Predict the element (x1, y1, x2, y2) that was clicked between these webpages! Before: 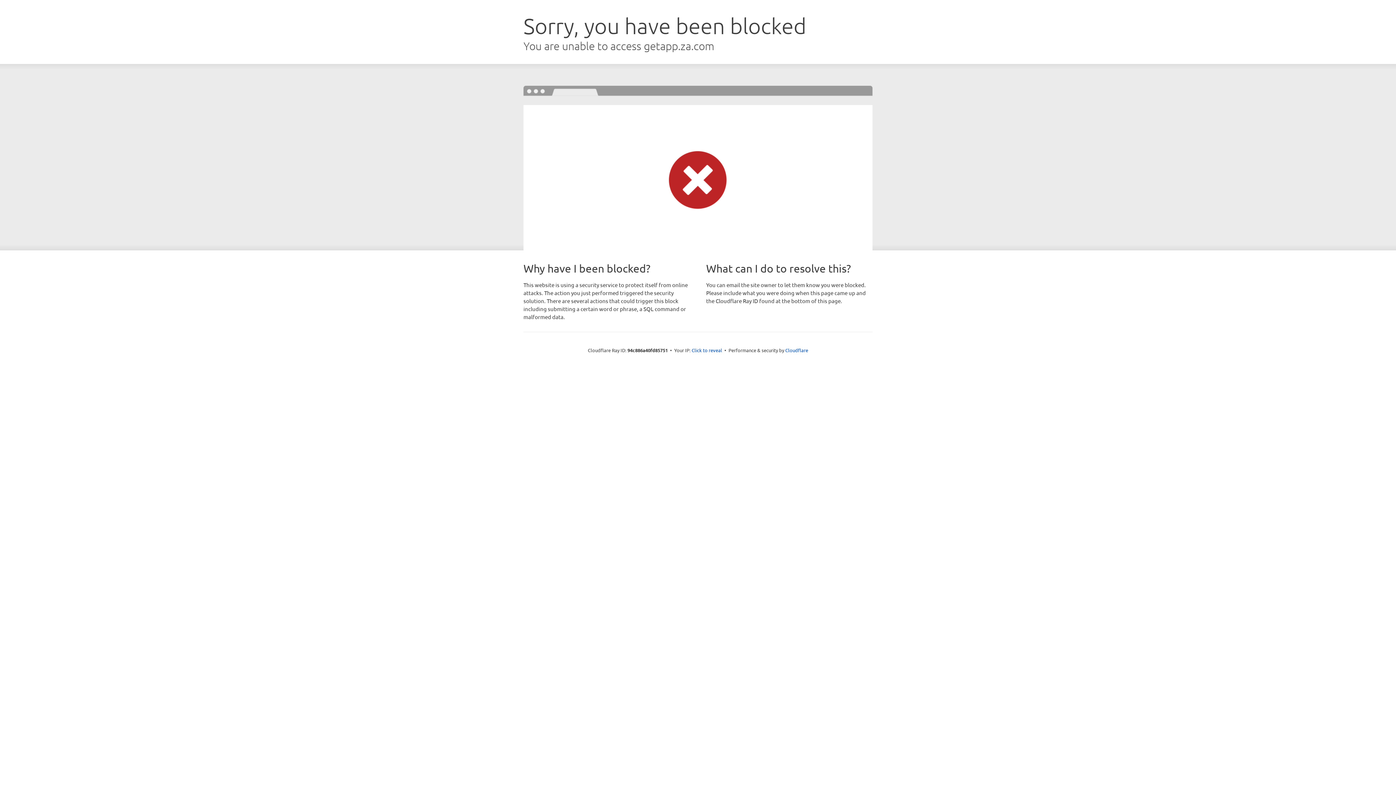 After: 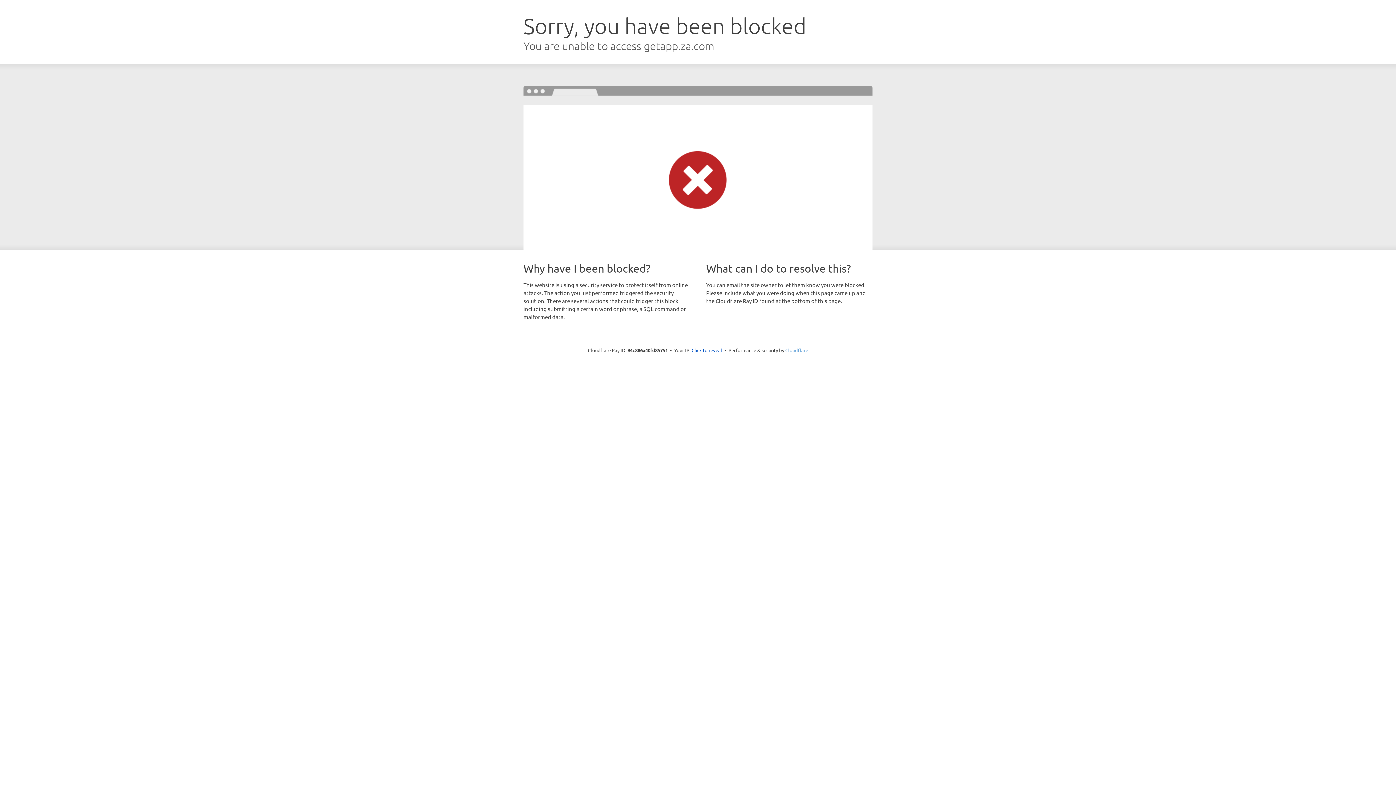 Action: bbox: (785, 347, 808, 353) label: Cloudflare